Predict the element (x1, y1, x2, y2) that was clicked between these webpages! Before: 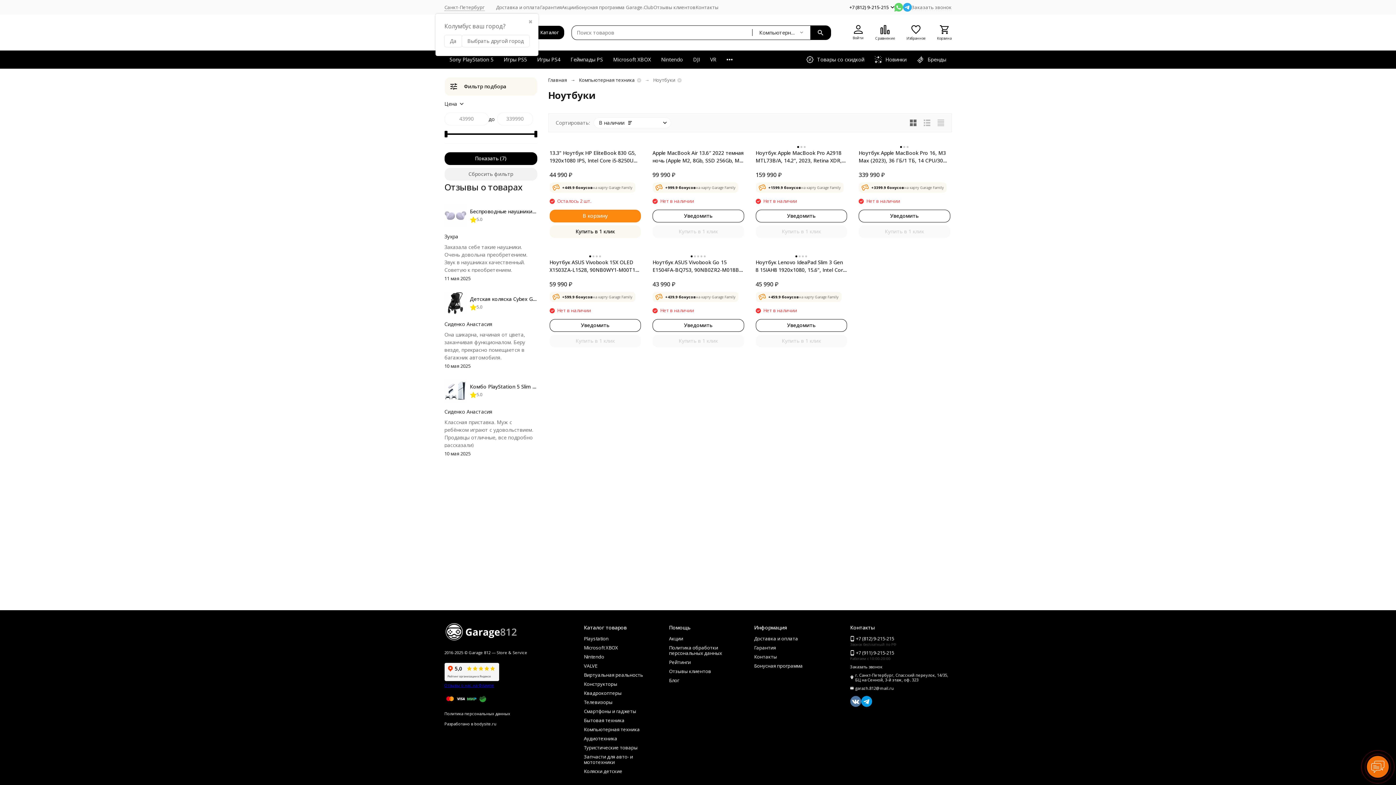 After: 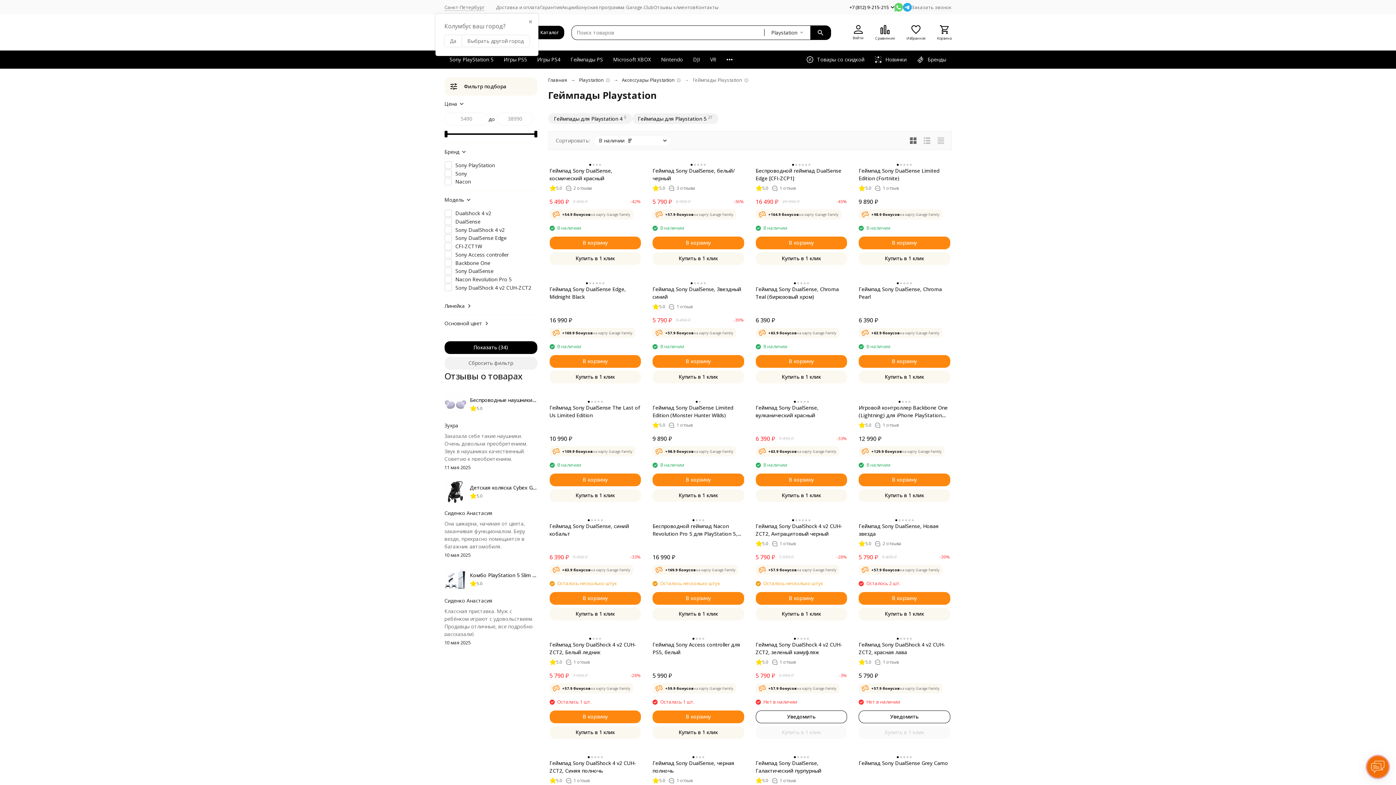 Action: bbox: (565, 50, 608, 68) label: Геймпады PS